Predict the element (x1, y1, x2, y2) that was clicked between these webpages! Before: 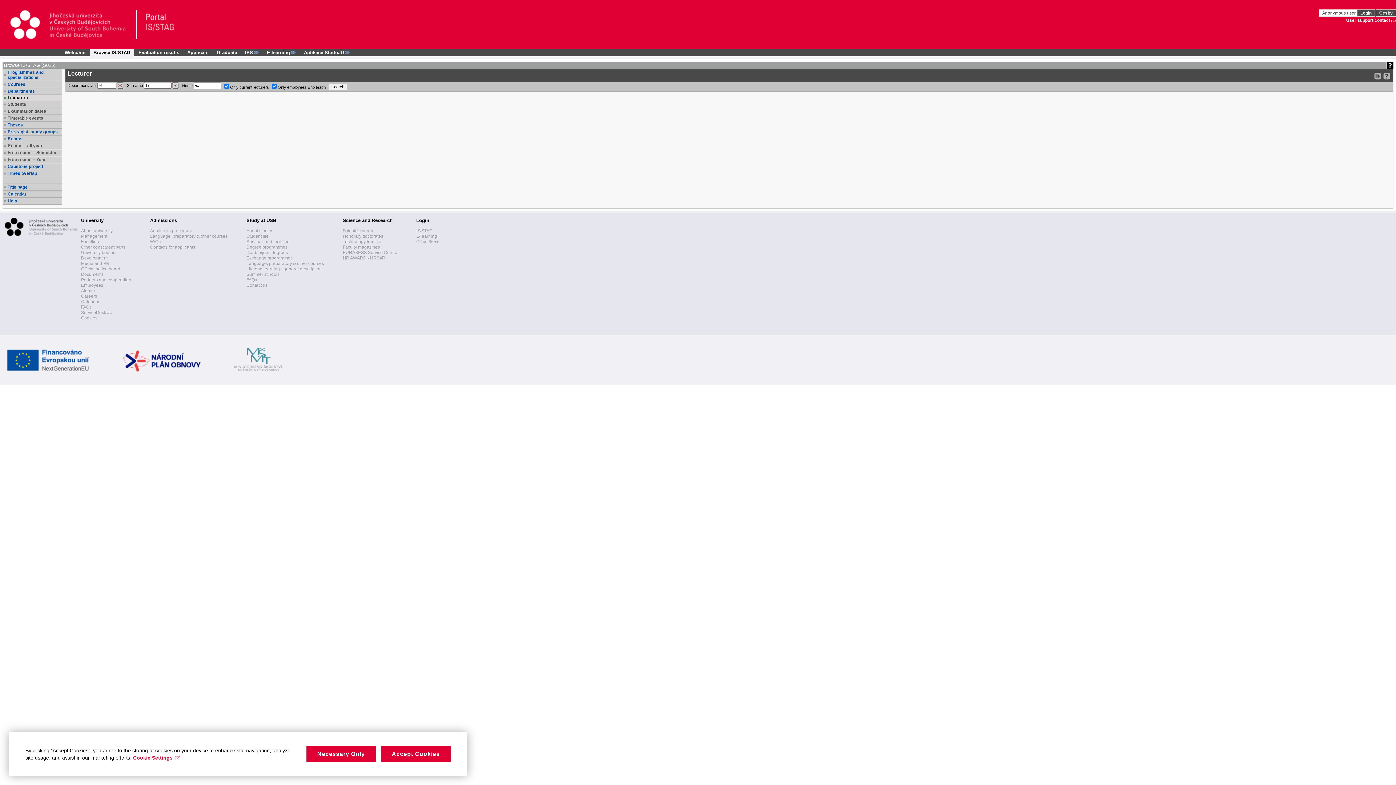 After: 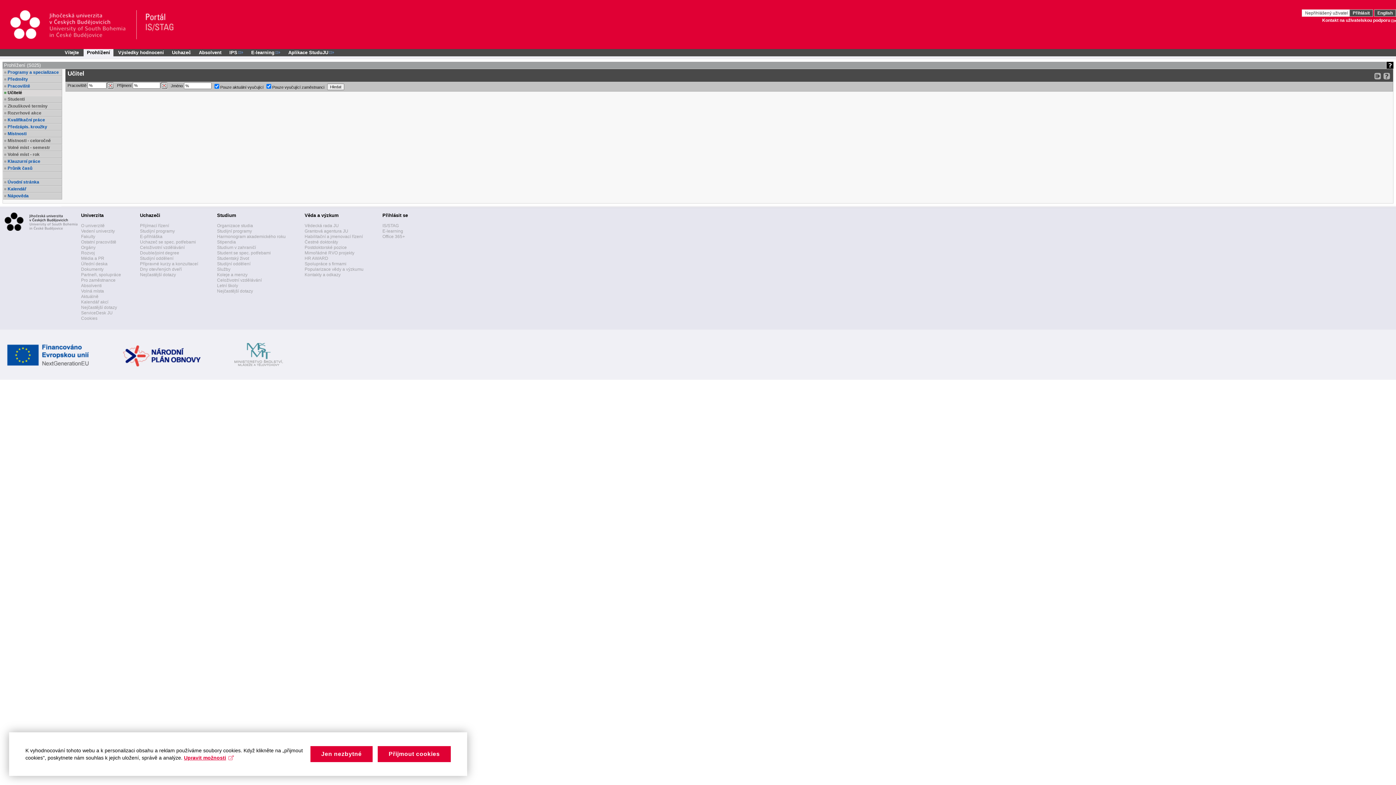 Action: label: Česky bbox: (1376, 9, 1396, 16)